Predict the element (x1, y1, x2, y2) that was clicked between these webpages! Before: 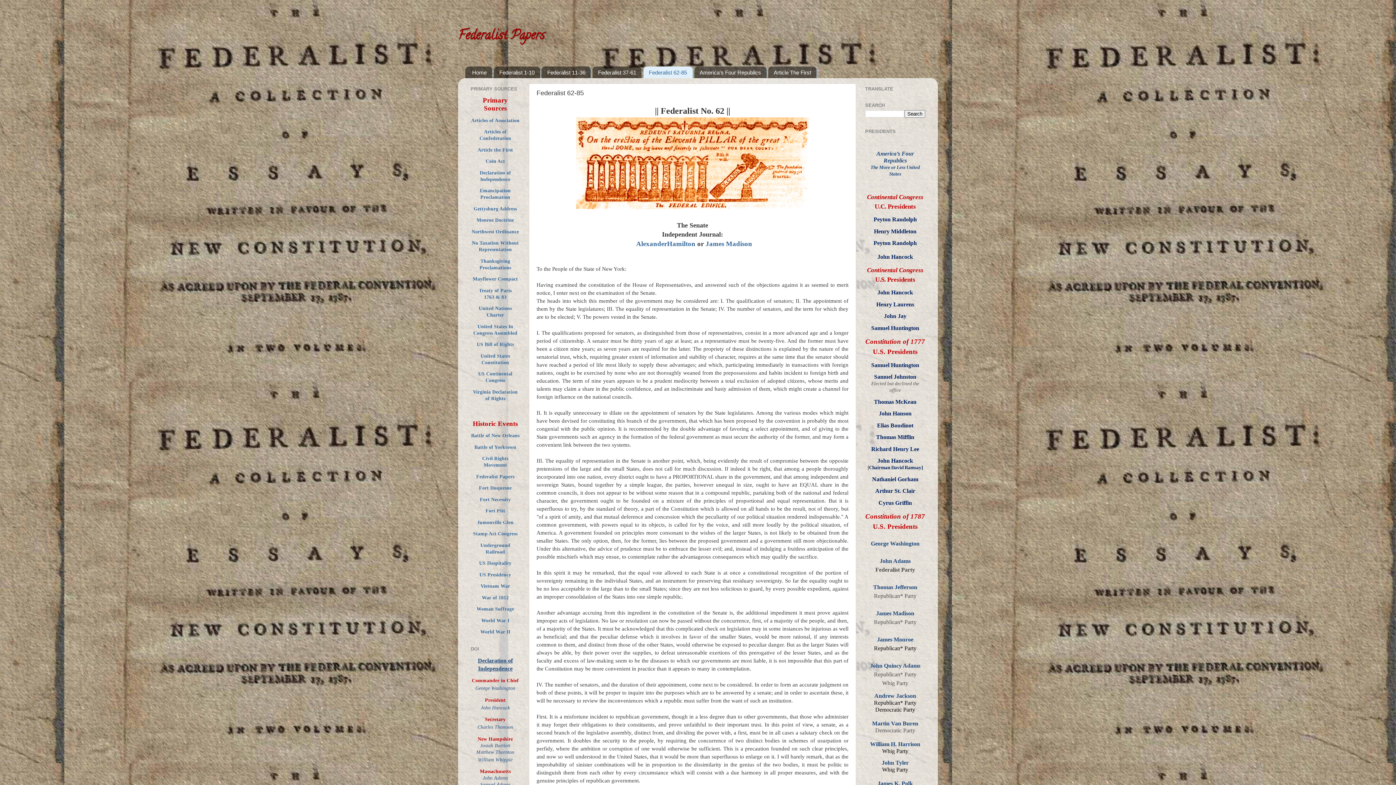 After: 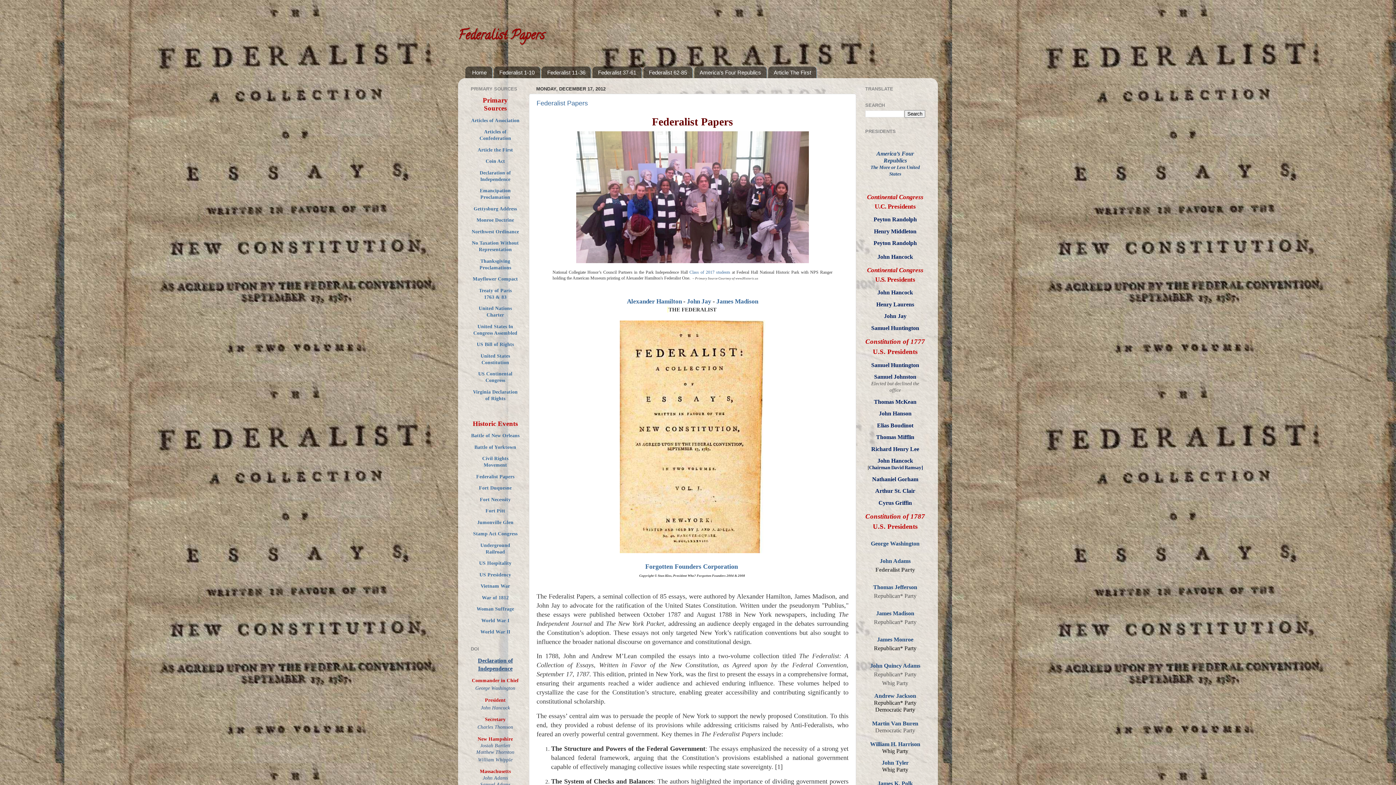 Action: bbox: (458, 26, 544, 46) label: Federalist Papers